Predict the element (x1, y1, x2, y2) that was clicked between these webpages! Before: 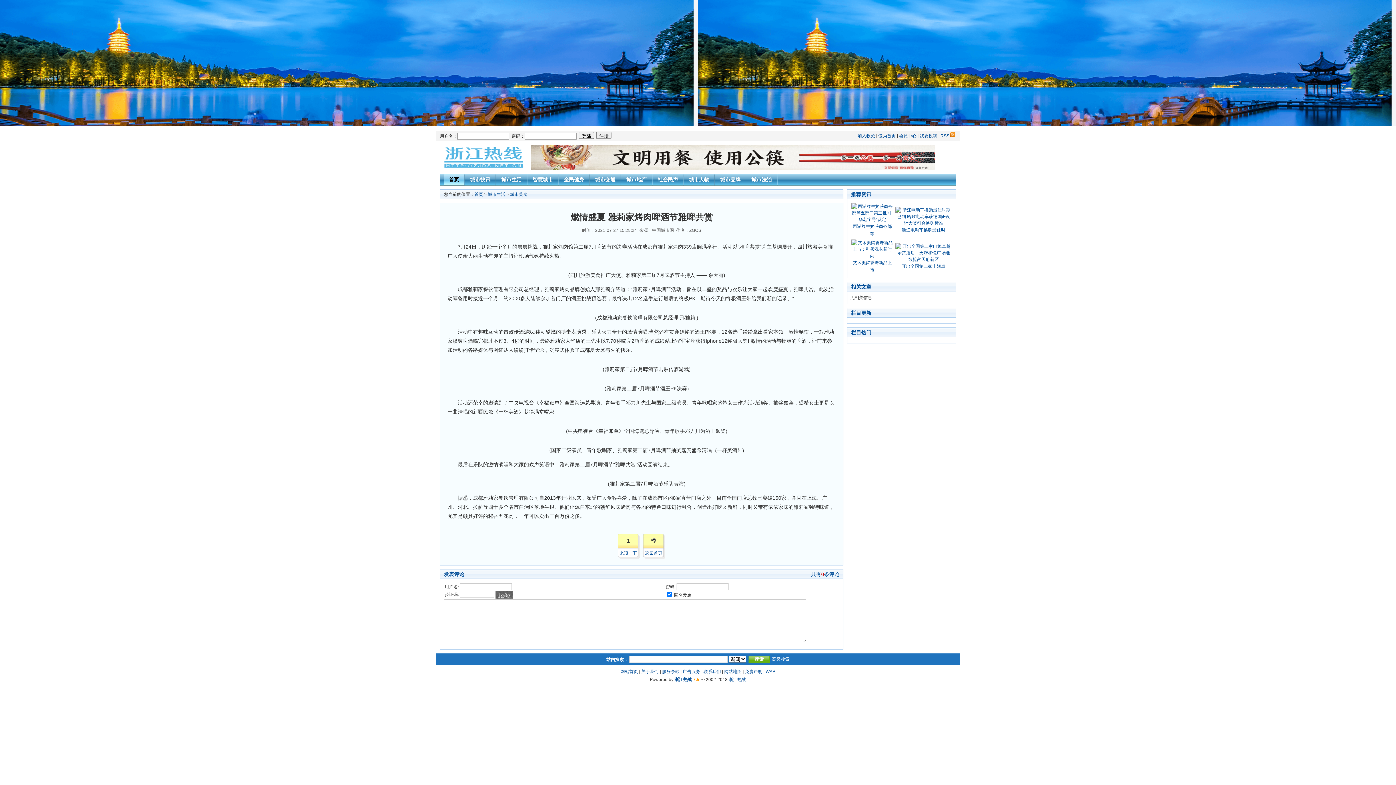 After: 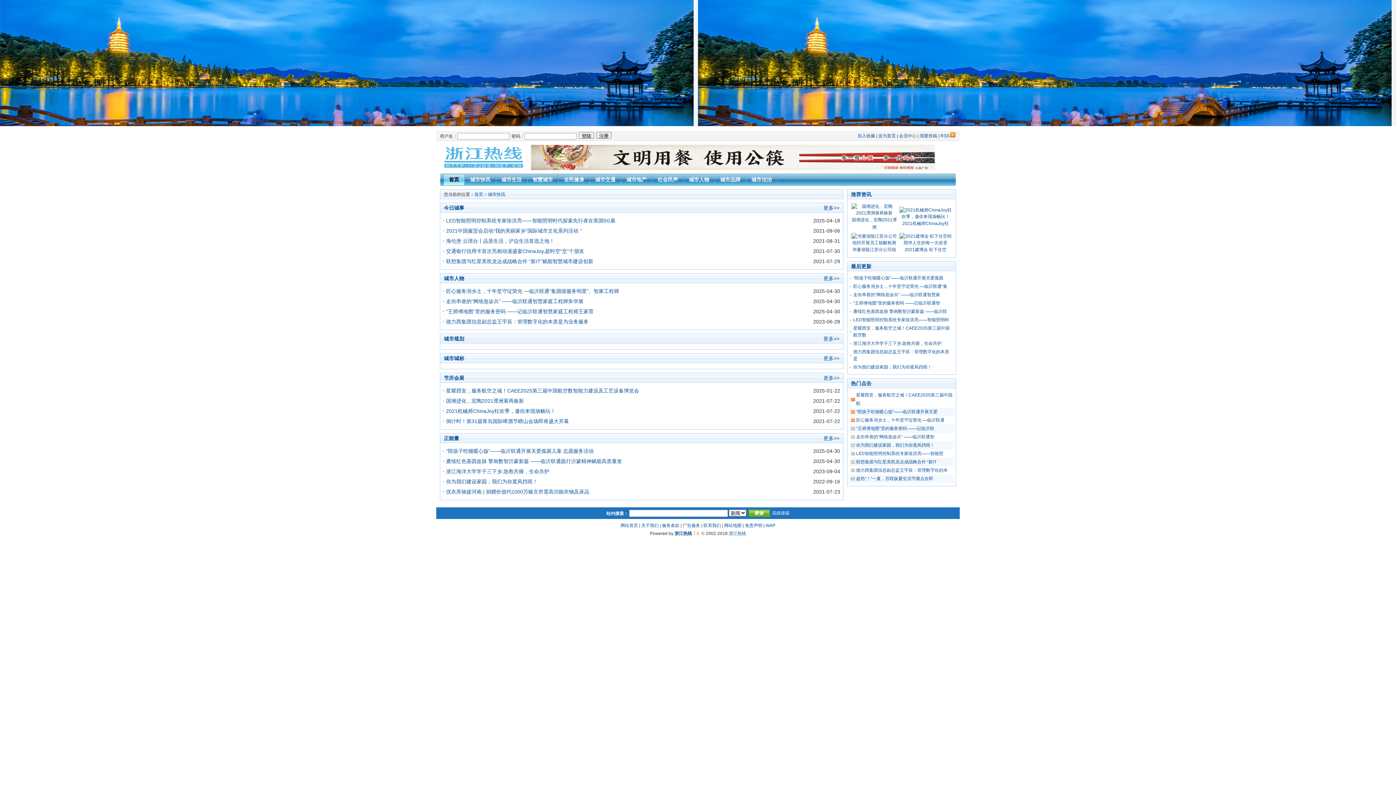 Action: bbox: (465, 173, 495, 185) label: 城市快讯